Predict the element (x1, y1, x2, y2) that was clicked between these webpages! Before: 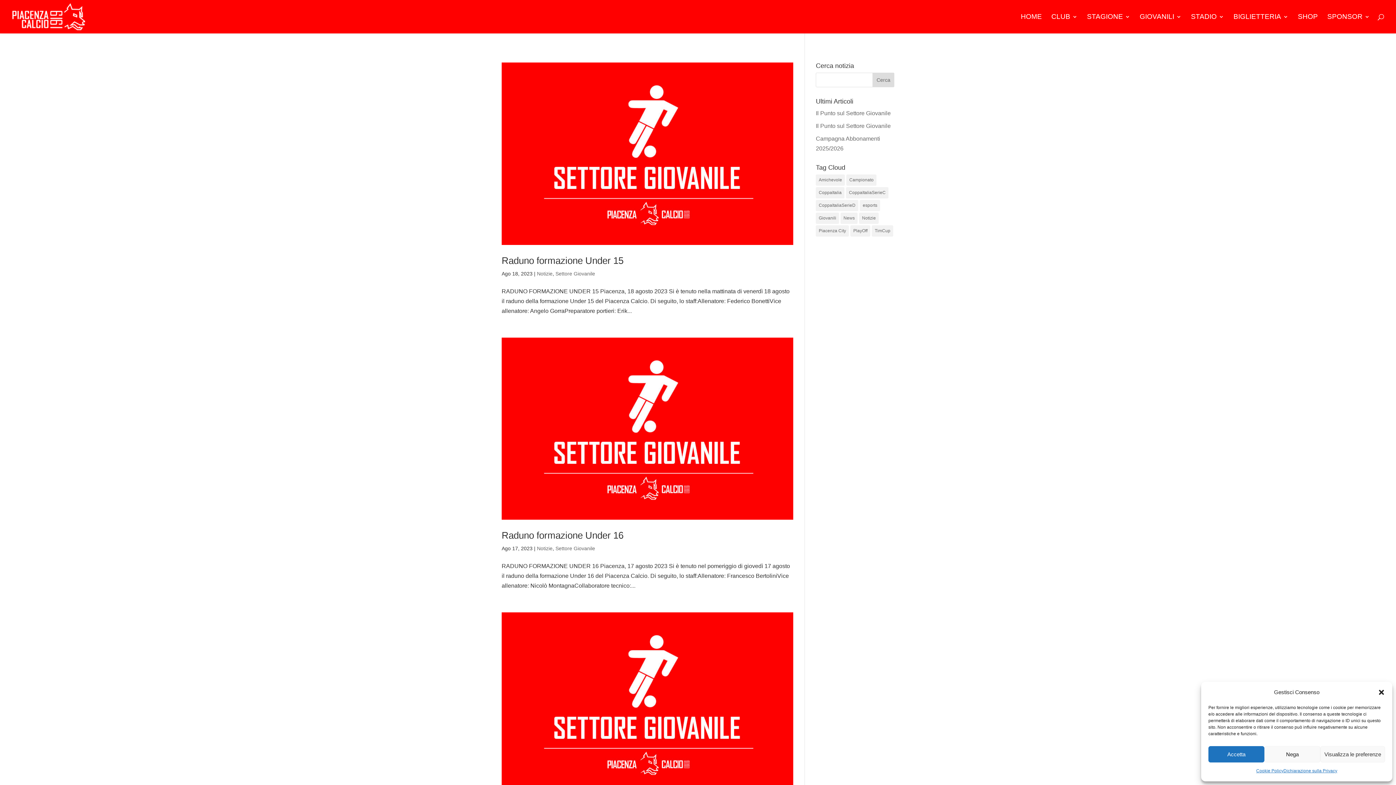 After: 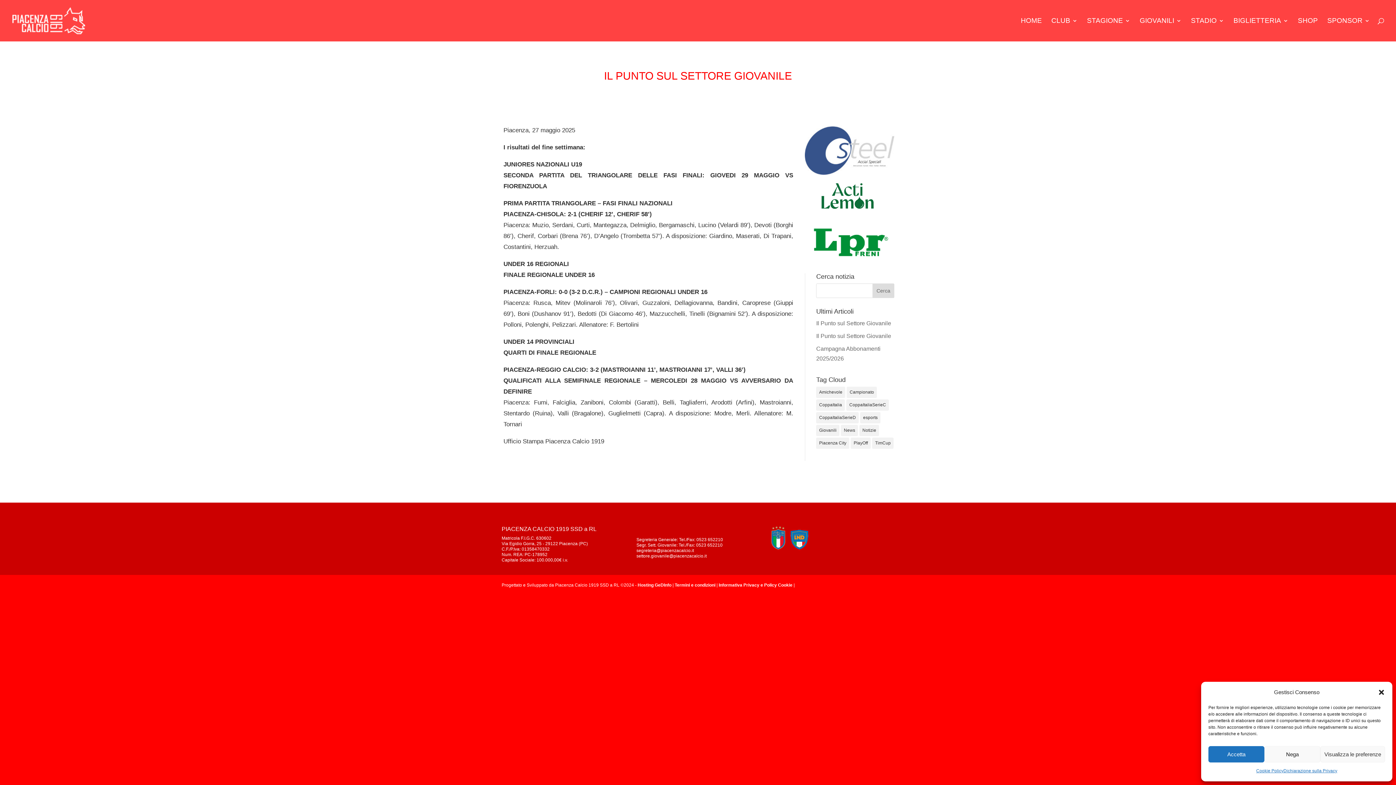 Action: label: Il Punto sul Settore Giovanile bbox: (816, 110, 891, 116)